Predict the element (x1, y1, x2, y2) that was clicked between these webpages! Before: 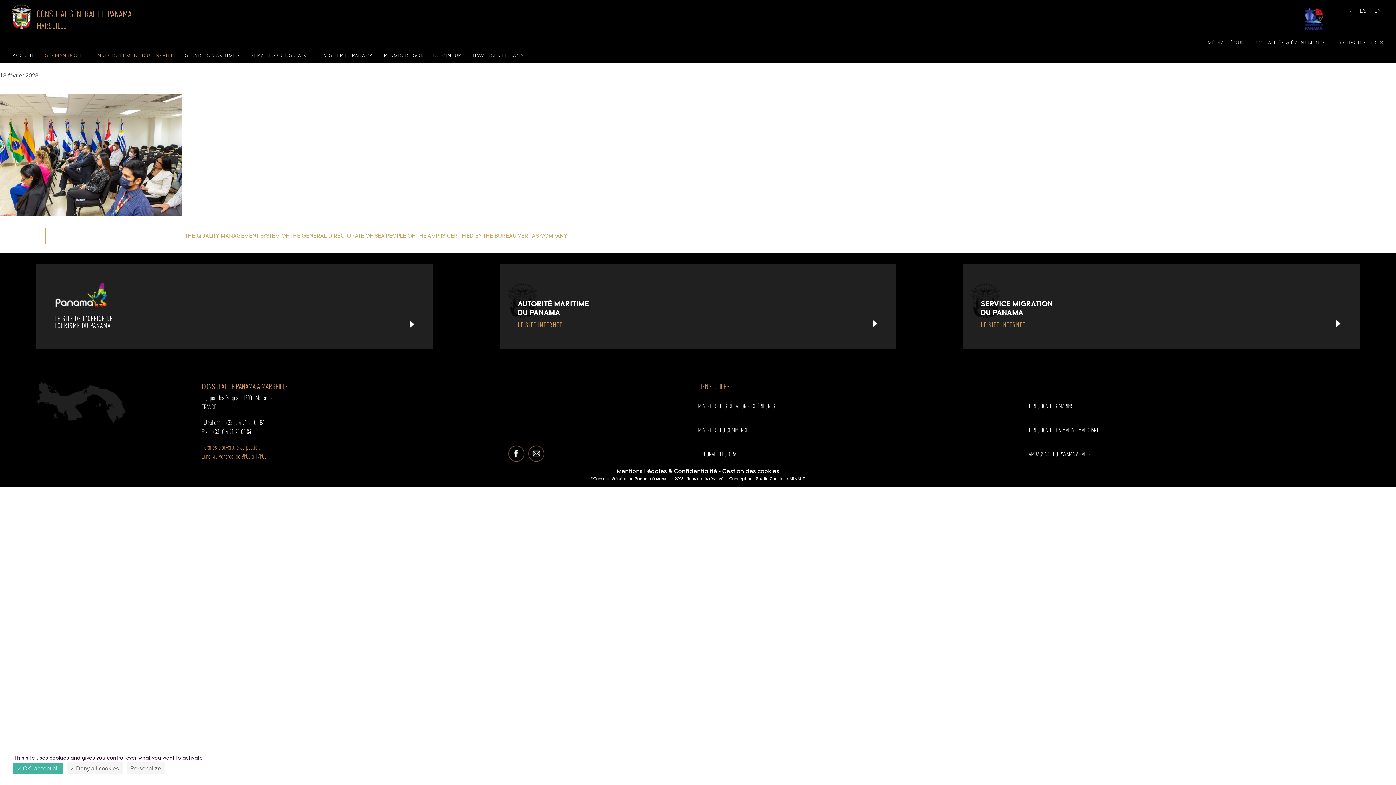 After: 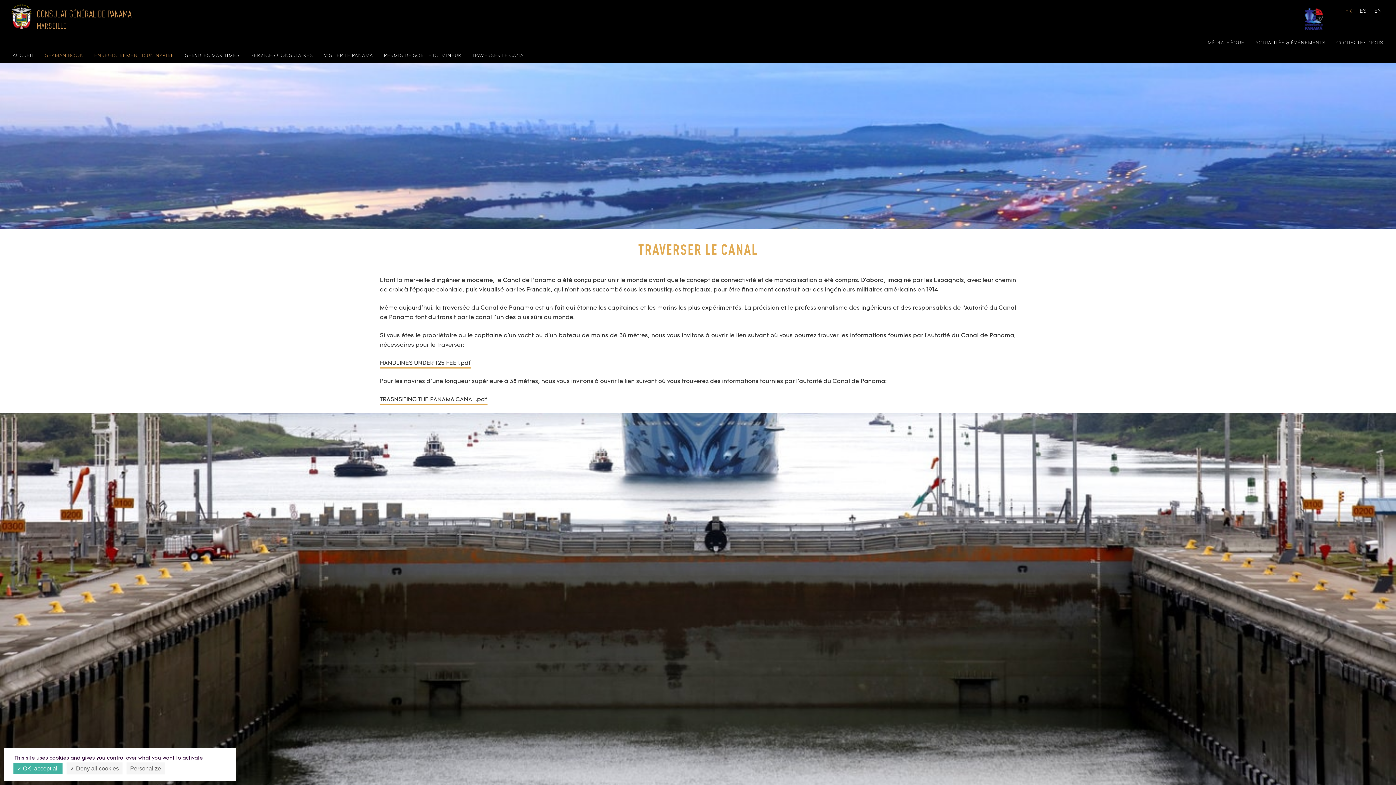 Action: label: TRAVERSER LE CANAL bbox: (466, 48, 531, 62)